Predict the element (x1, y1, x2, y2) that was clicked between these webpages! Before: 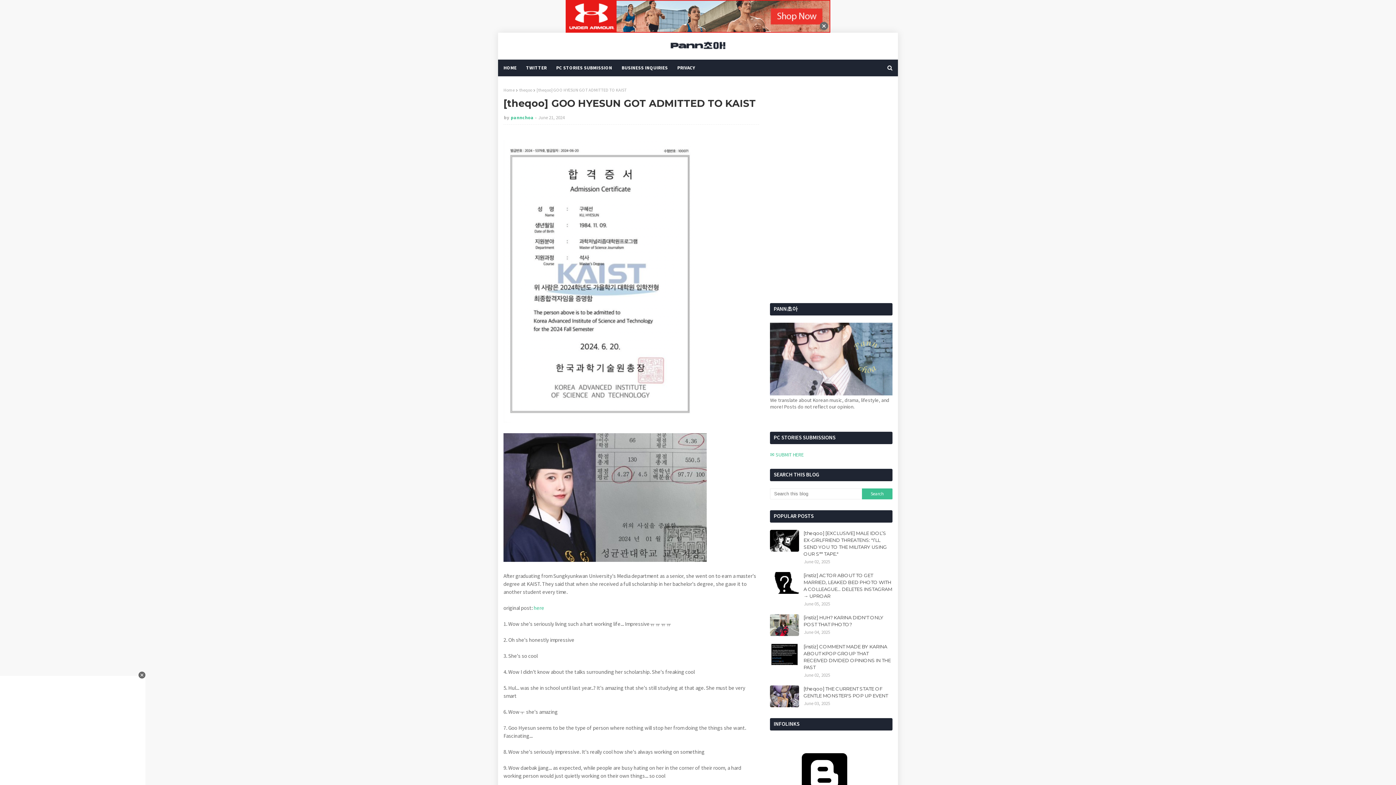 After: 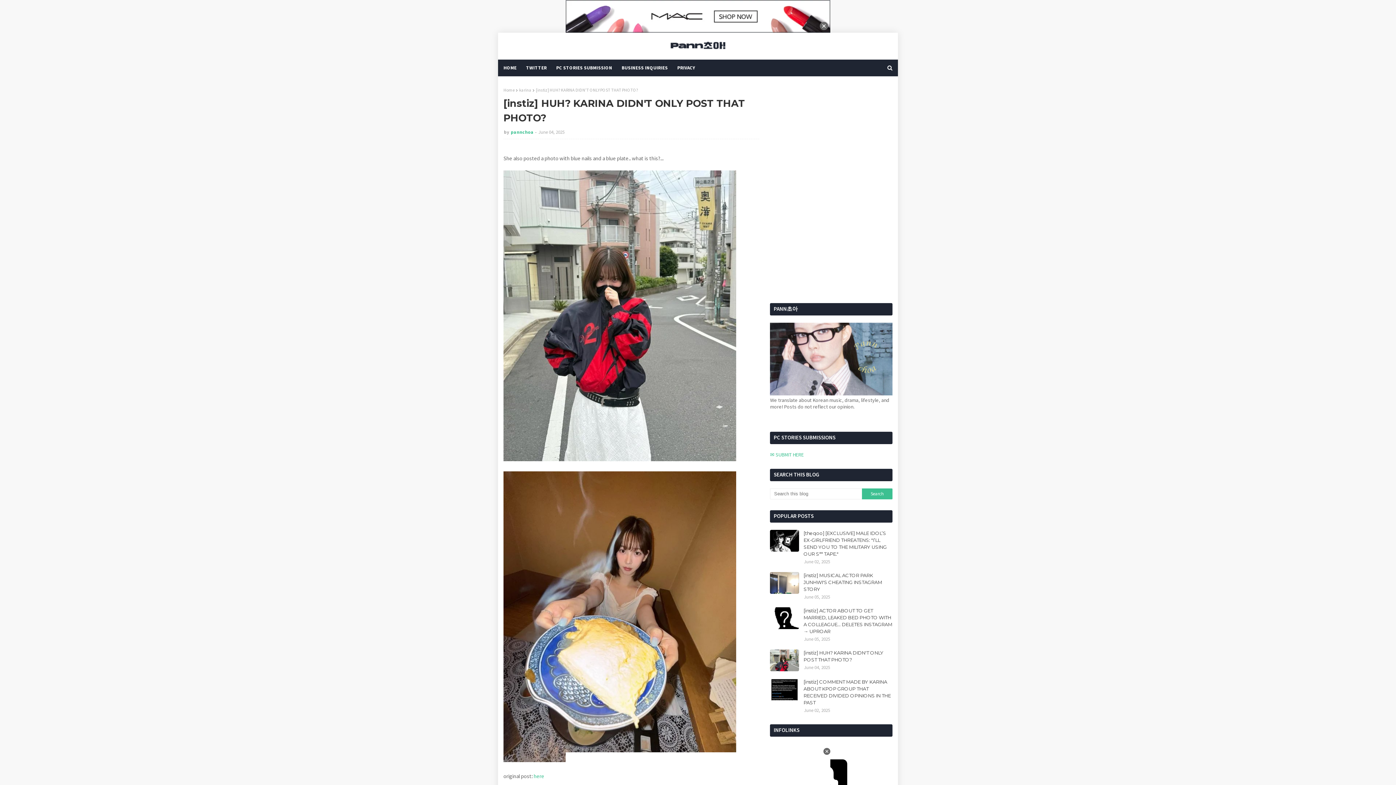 Action: bbox: (803, 614, 892, 628) label: [instiz] HUH? KARINA DIDN'T ONLY POST THAT PHOTO?